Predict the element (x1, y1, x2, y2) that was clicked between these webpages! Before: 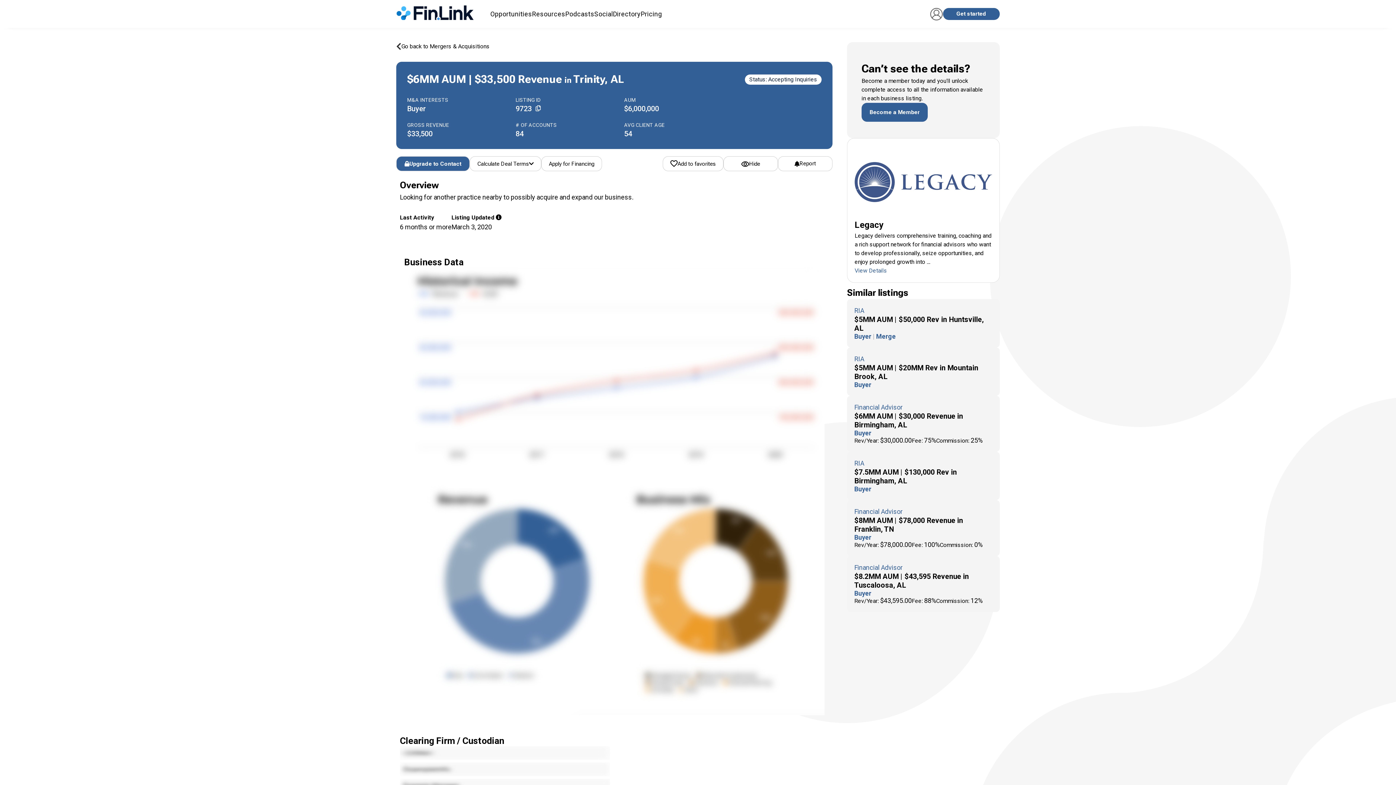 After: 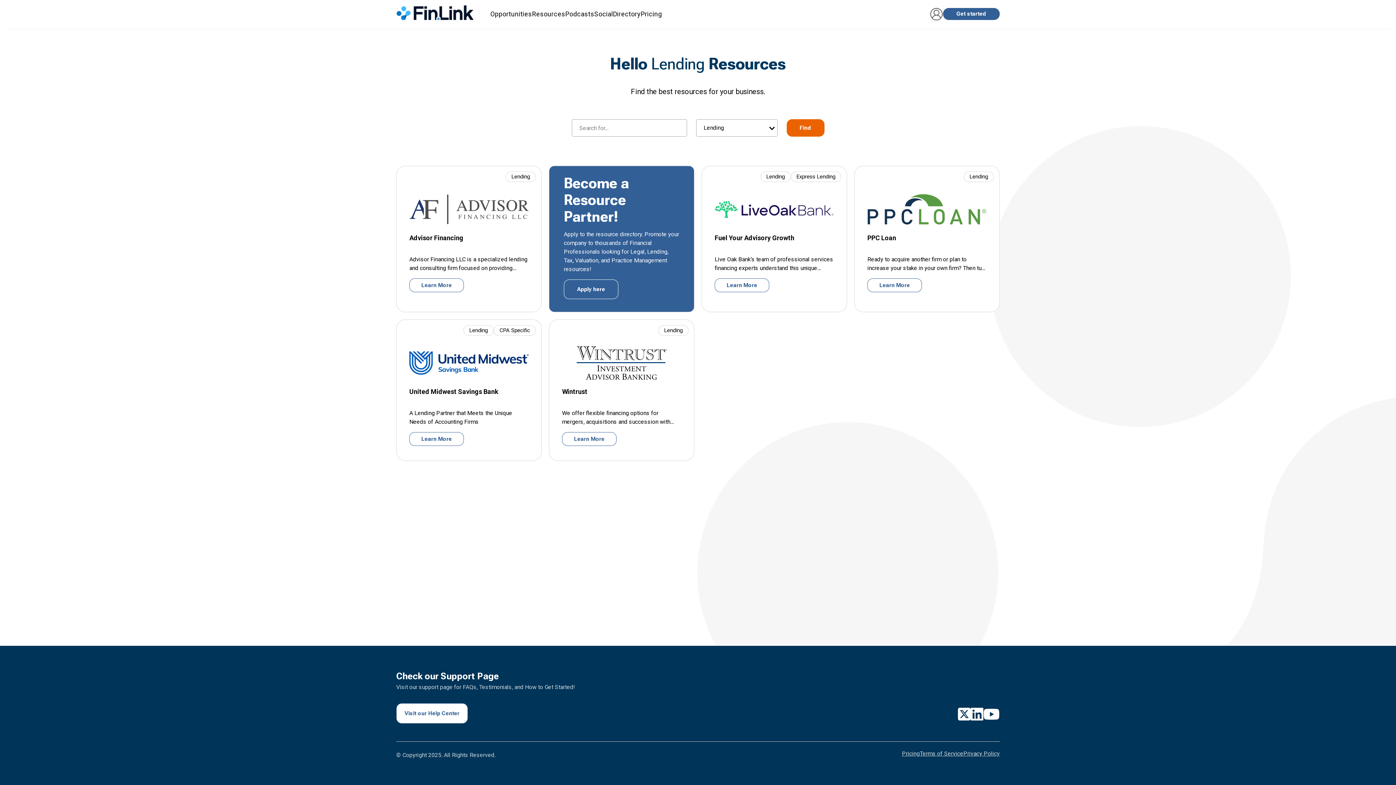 Action: label: Apply for Financing bbox: (541, 156, 602, 171)